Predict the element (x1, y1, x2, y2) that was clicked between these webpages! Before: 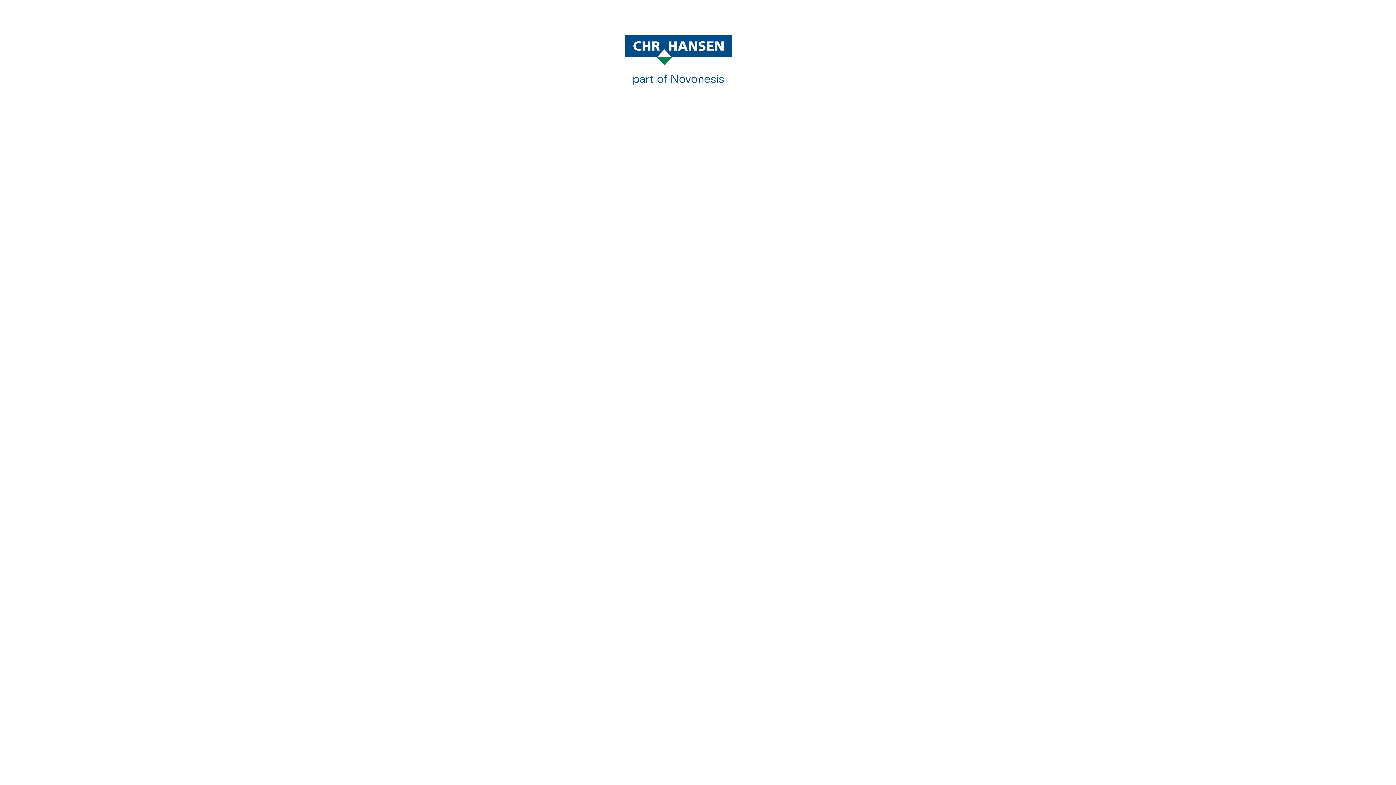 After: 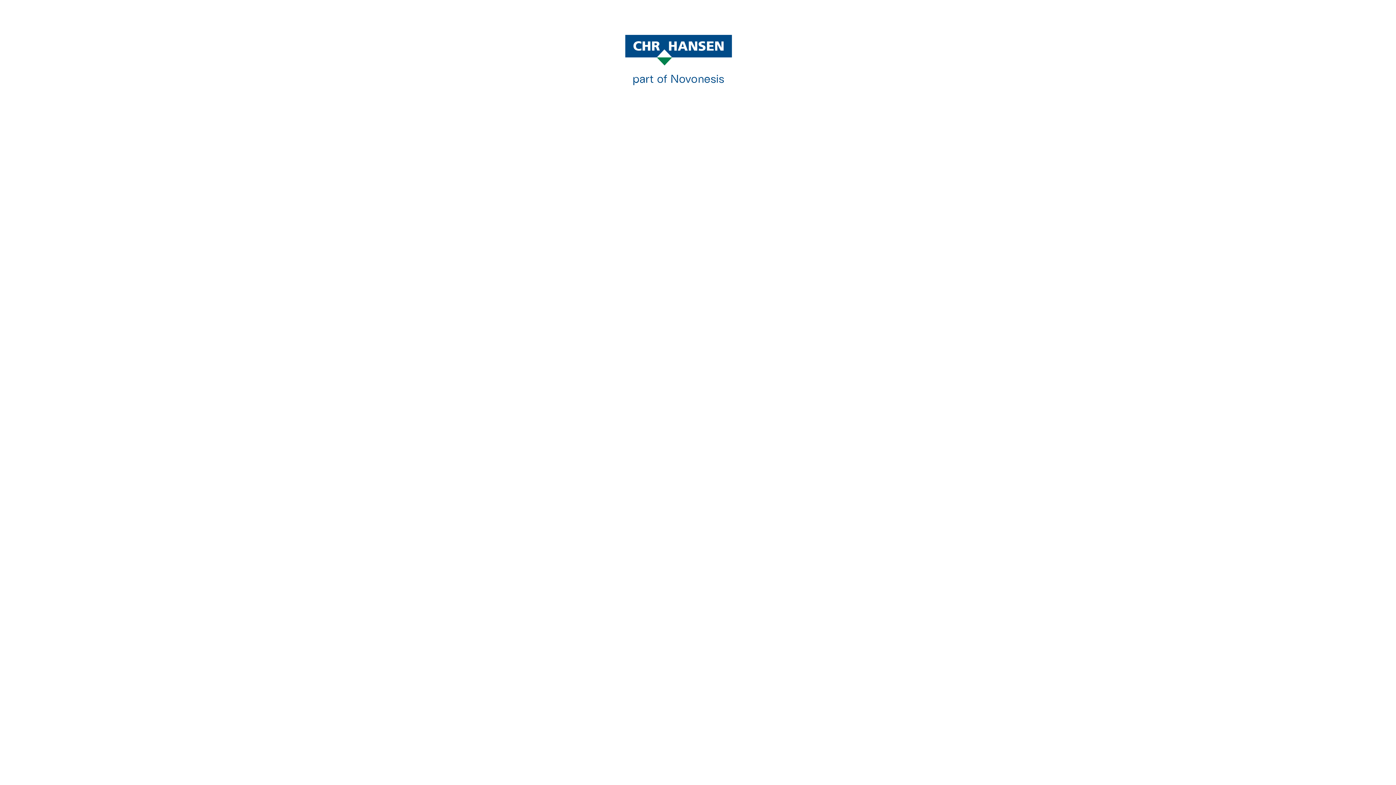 Action: bbox: (625, 34, 770, 88)